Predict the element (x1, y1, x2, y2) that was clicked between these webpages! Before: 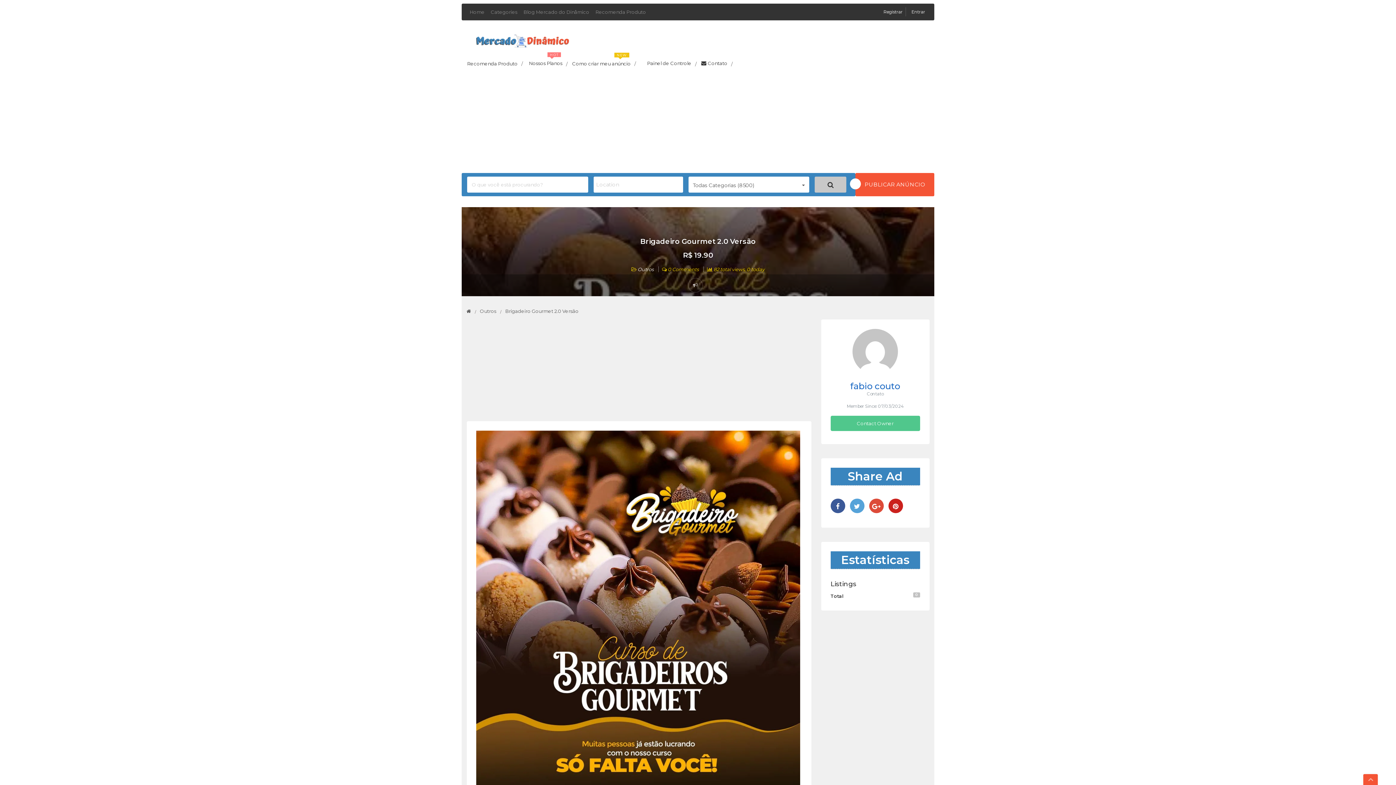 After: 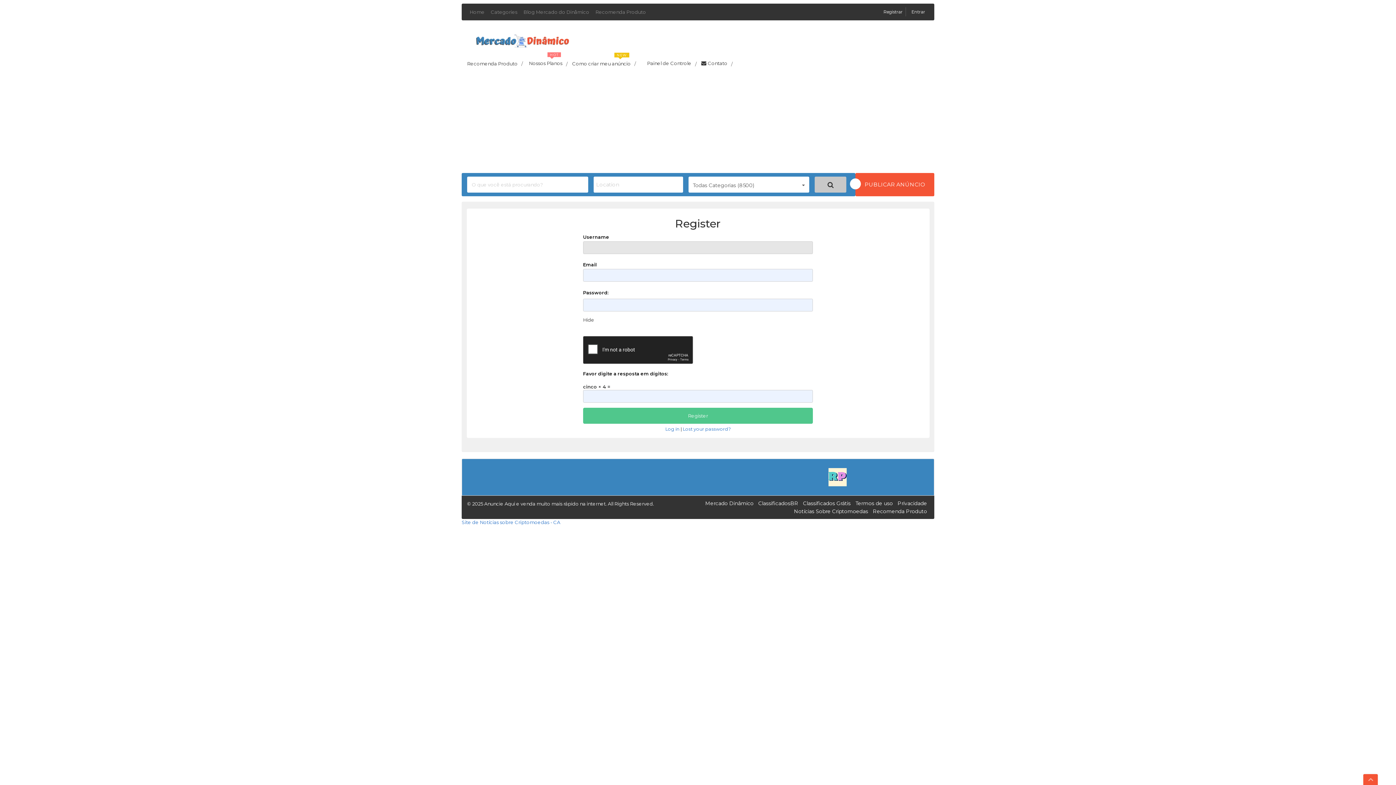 Action: bbox: (881, 7, 906, 16) label: Registrar 